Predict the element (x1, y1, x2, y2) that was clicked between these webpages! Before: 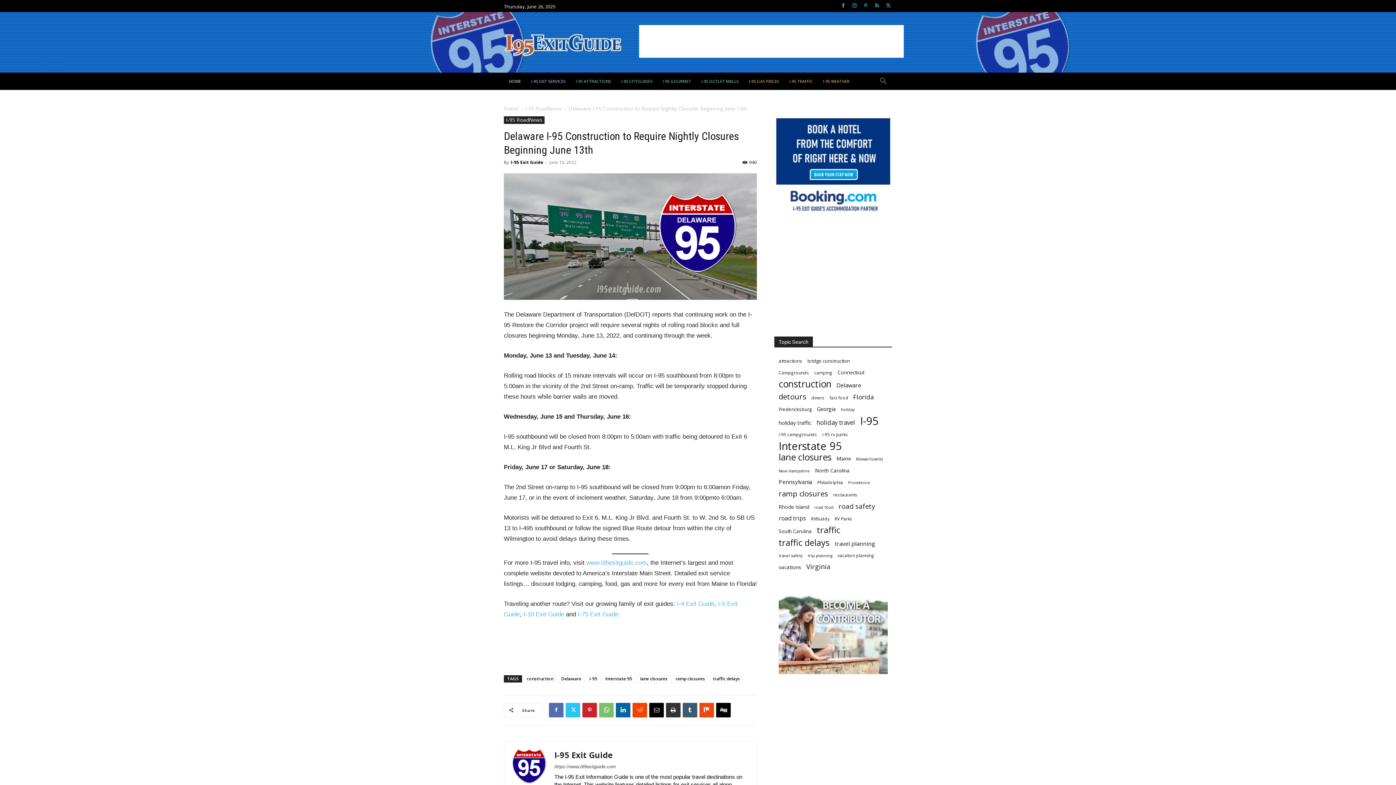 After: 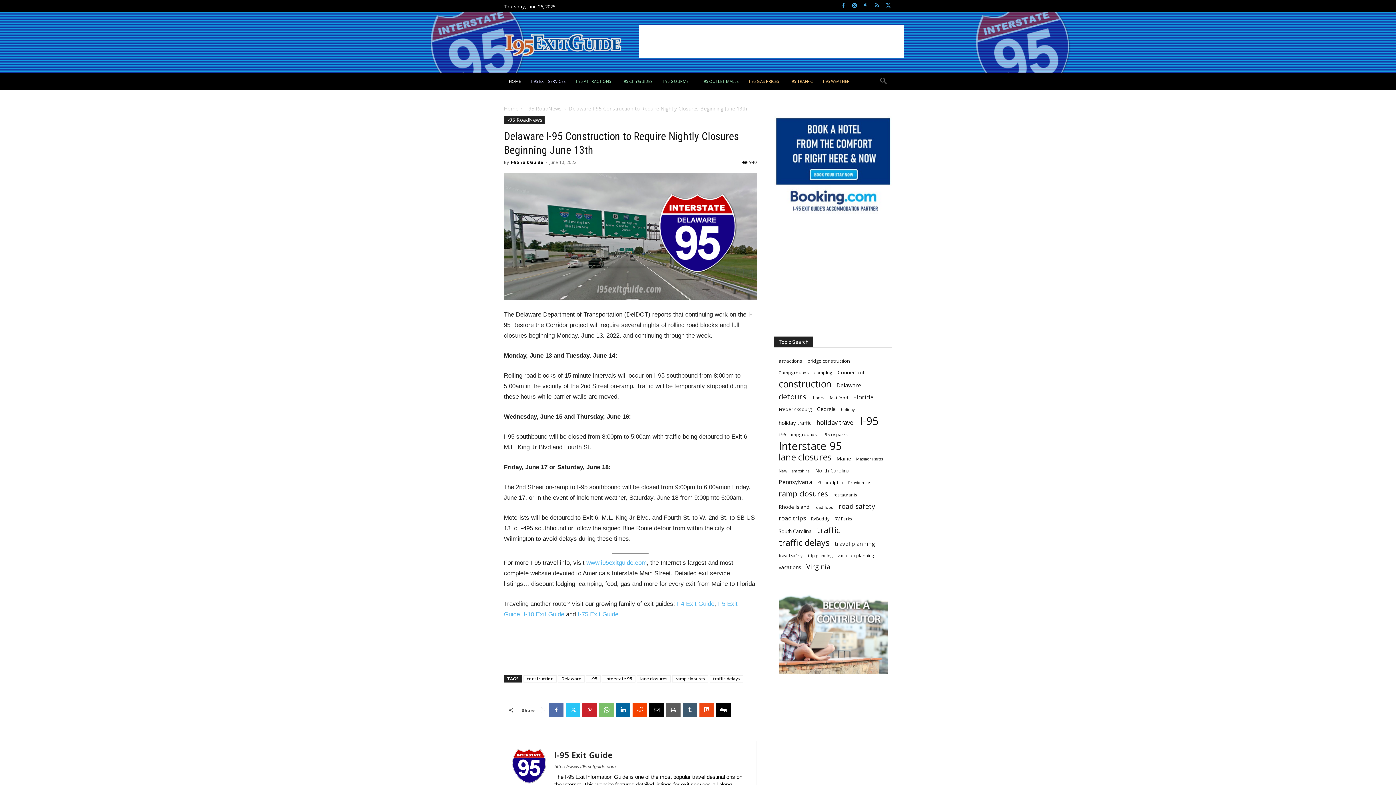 Action: bbox: (666, 703, 680, 717)